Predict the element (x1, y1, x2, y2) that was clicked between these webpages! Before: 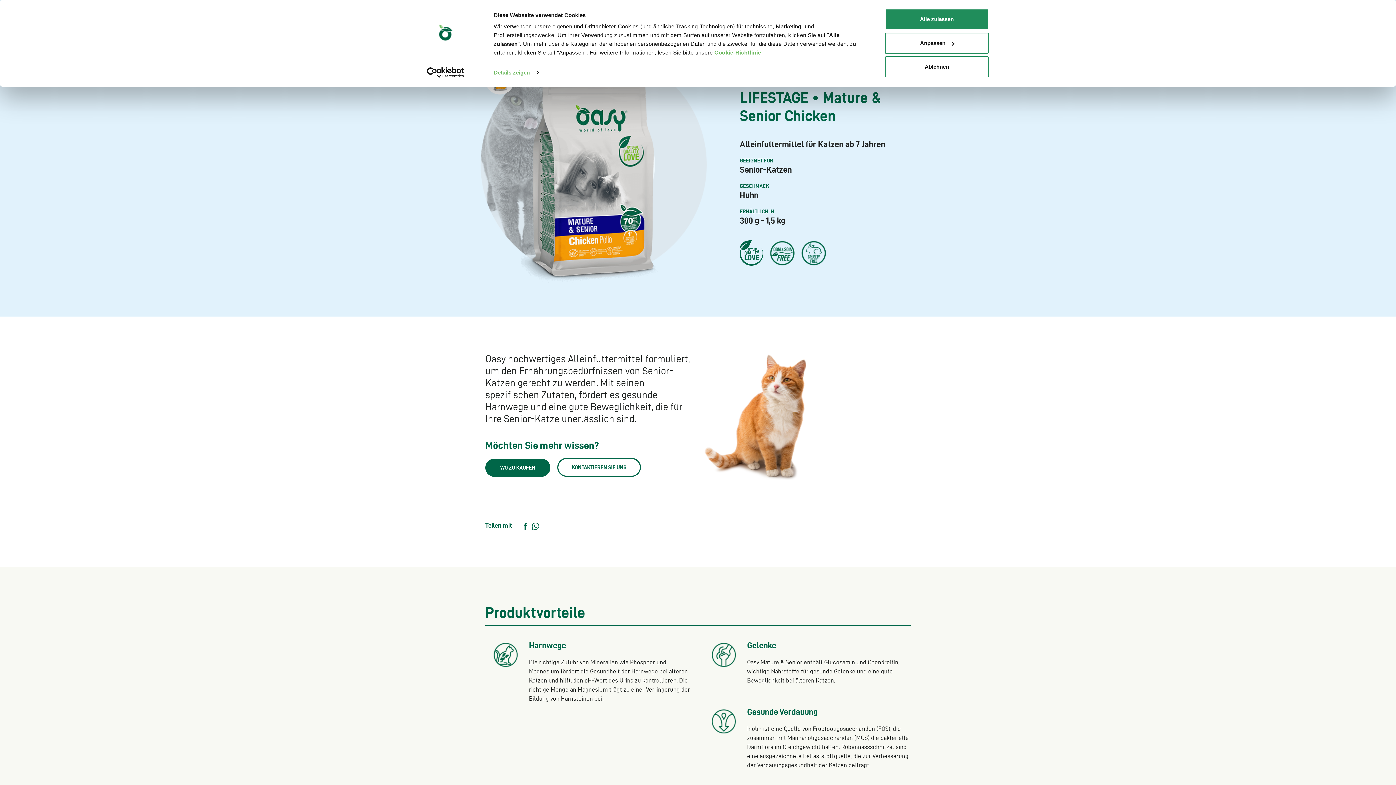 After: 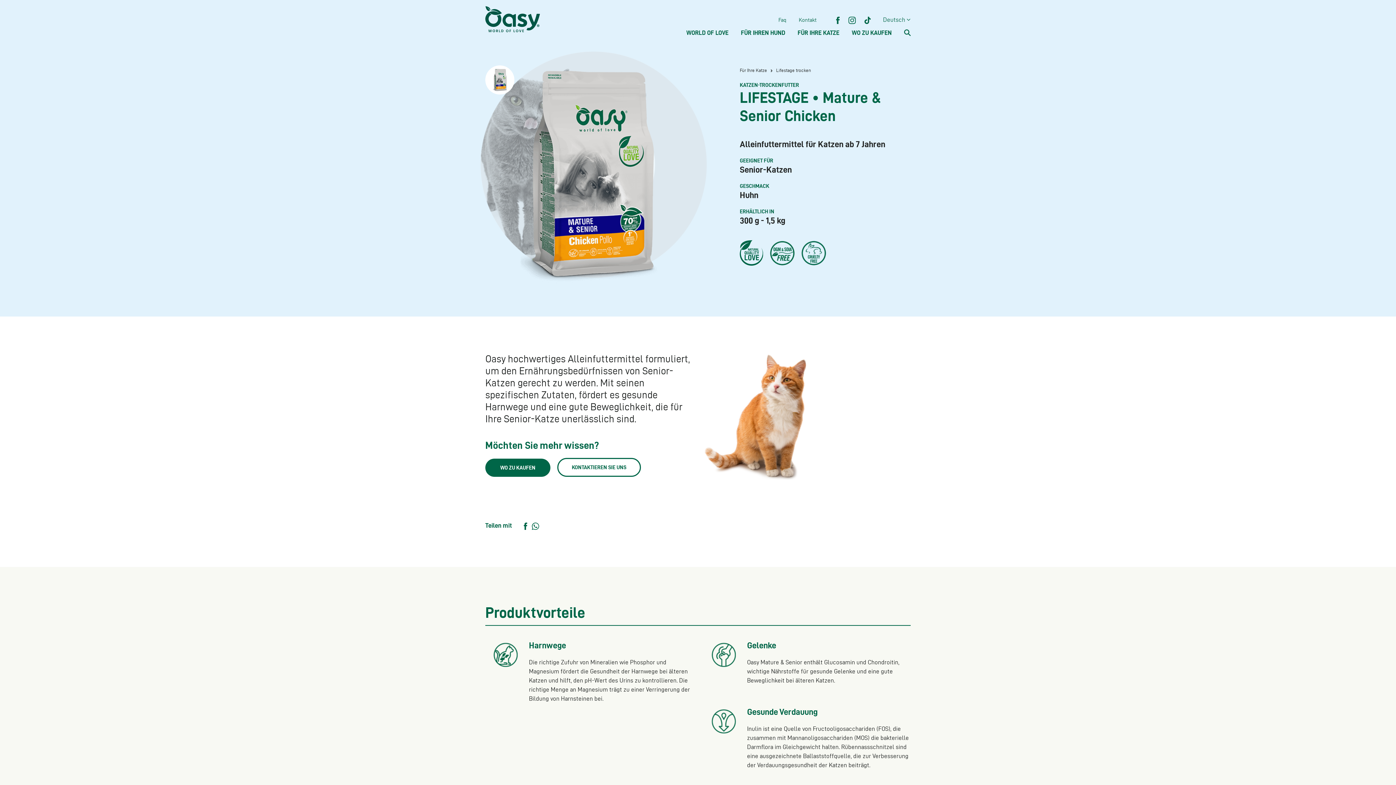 Action: bbox: (885, 8, 989, 29) label: Alle zulassen